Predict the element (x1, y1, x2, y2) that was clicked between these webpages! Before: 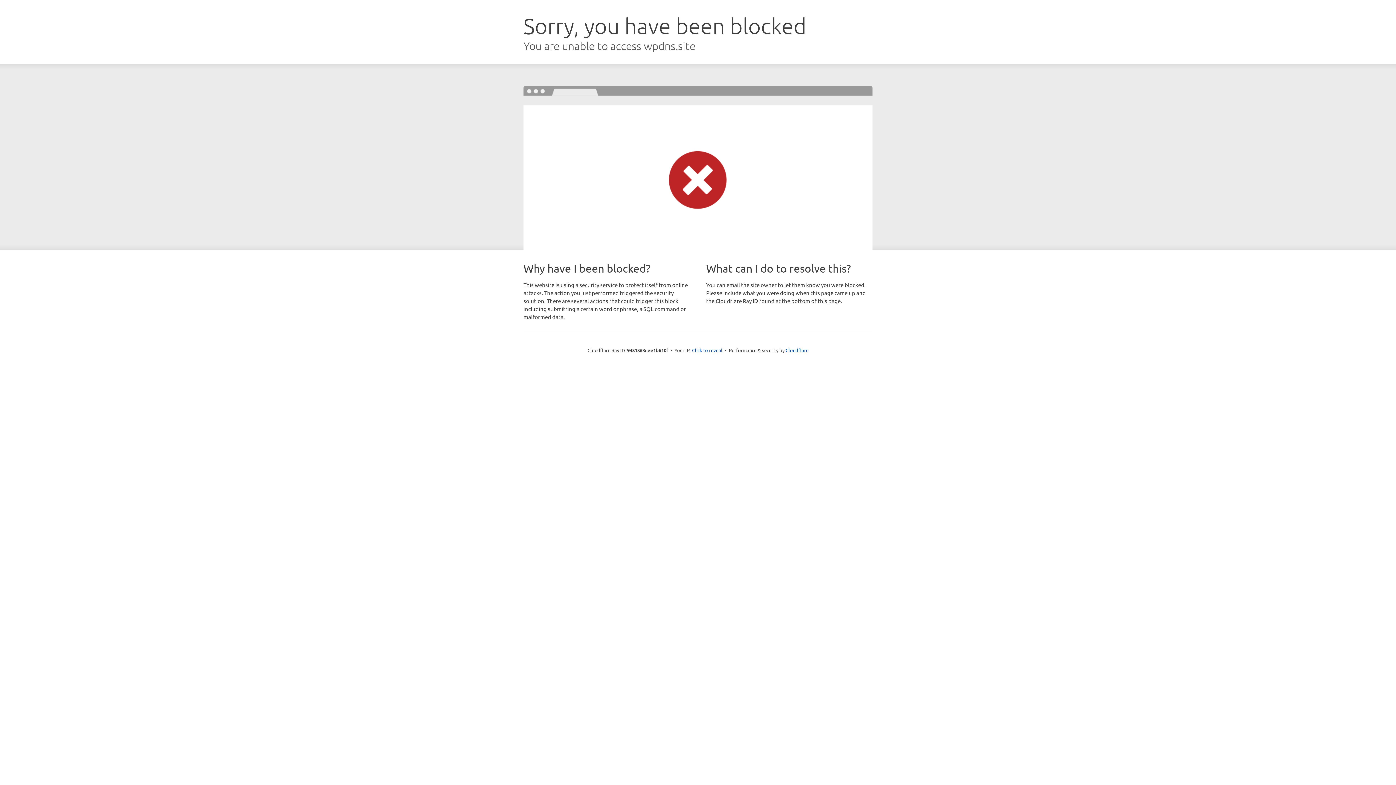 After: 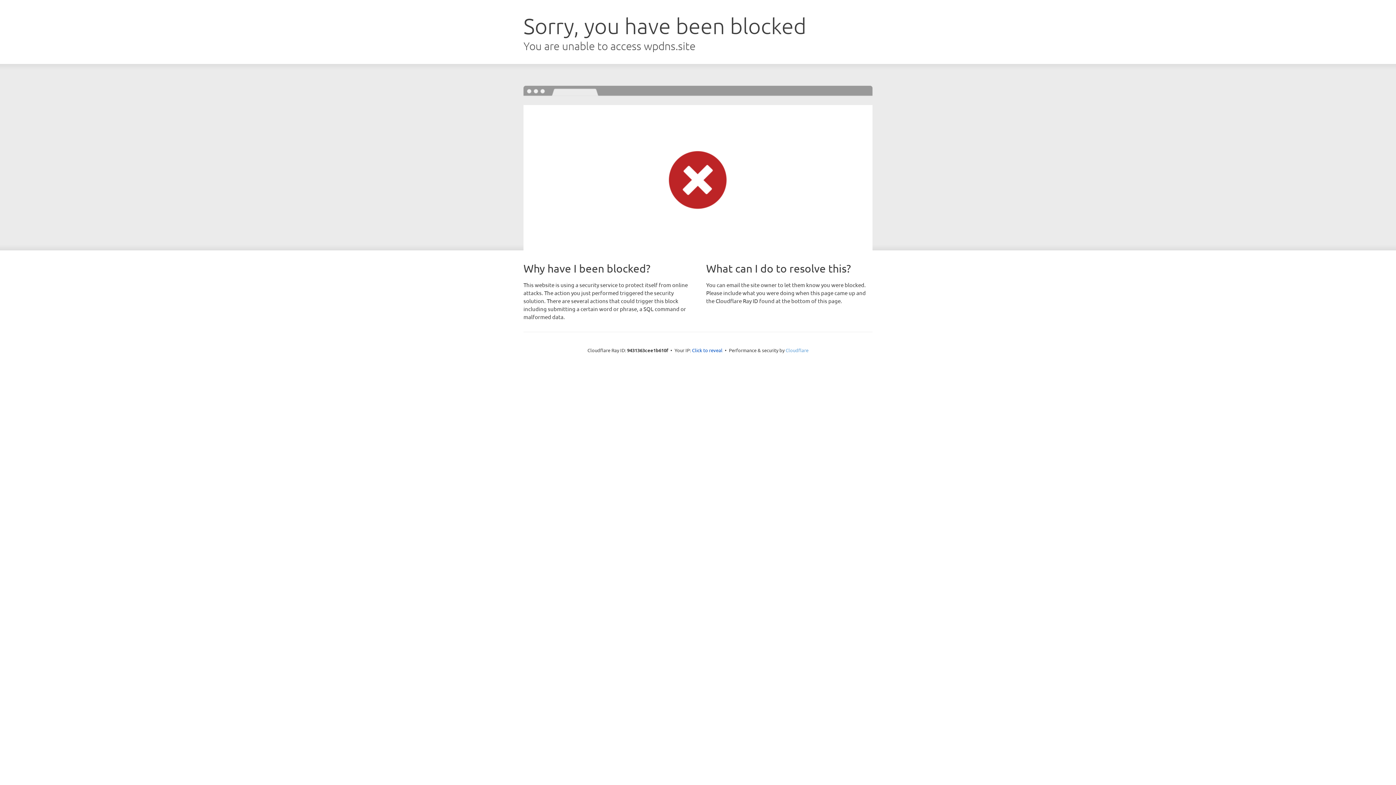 Action: label: Cloudflare bbox: (785, 347, 808, 353)